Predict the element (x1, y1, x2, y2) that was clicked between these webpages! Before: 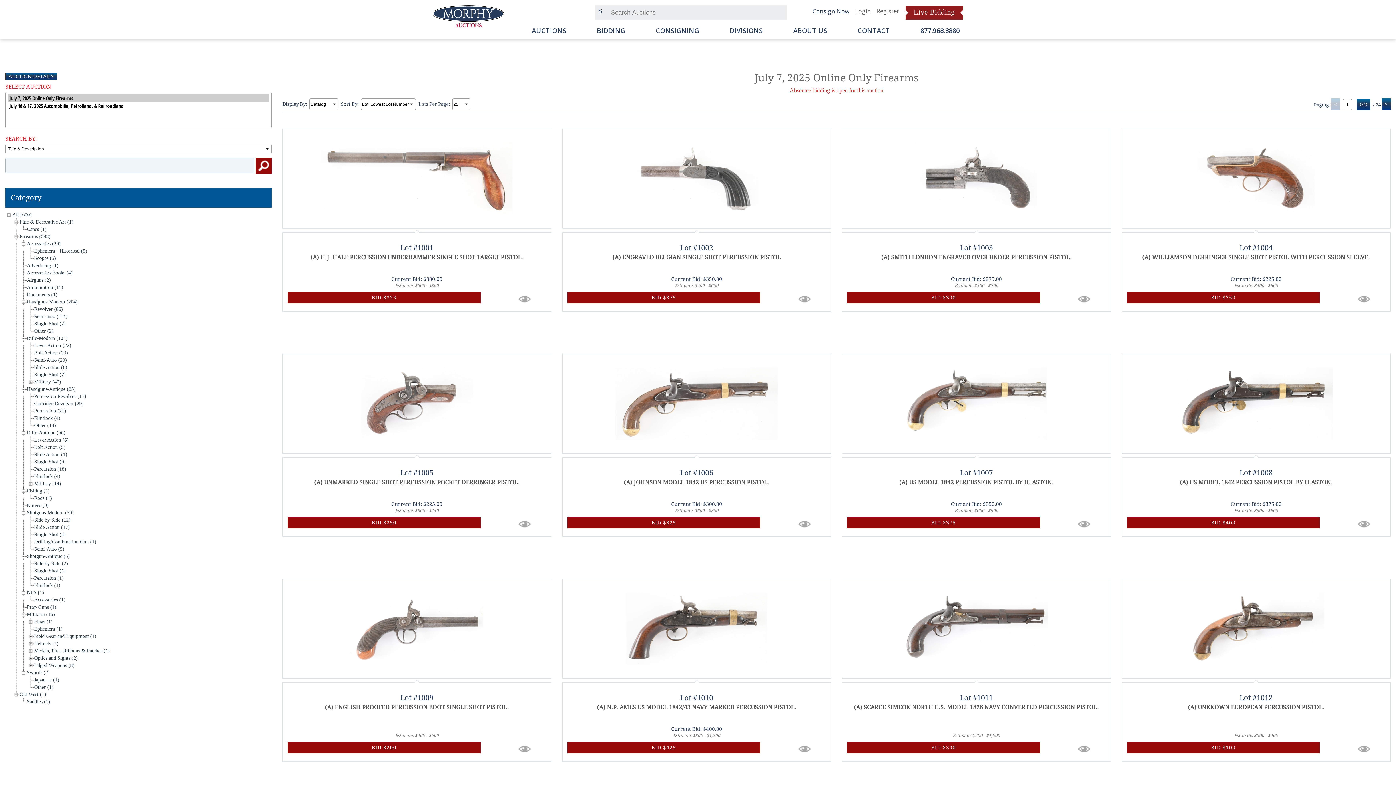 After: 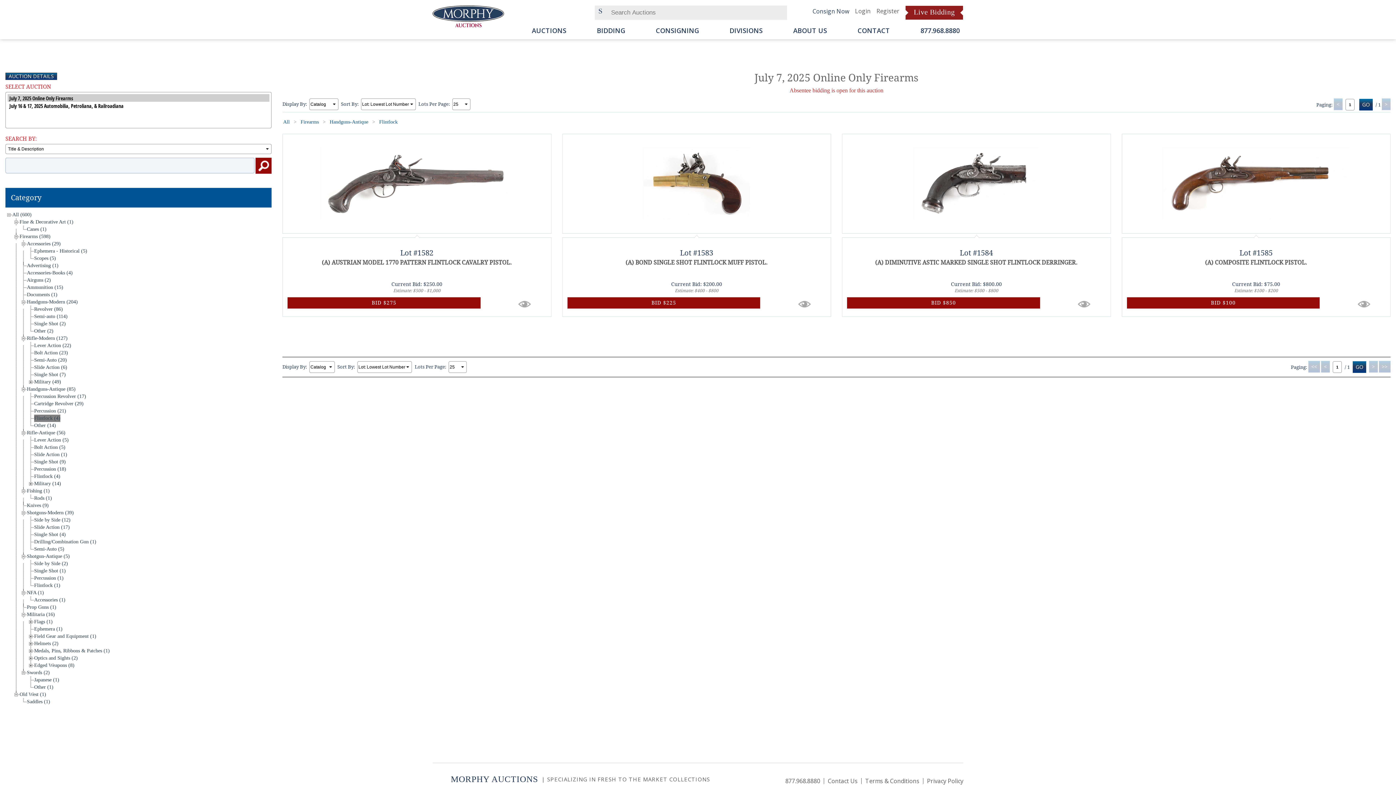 Action: bbox: (34, 415, 60, 421) label: Flintlock (4)